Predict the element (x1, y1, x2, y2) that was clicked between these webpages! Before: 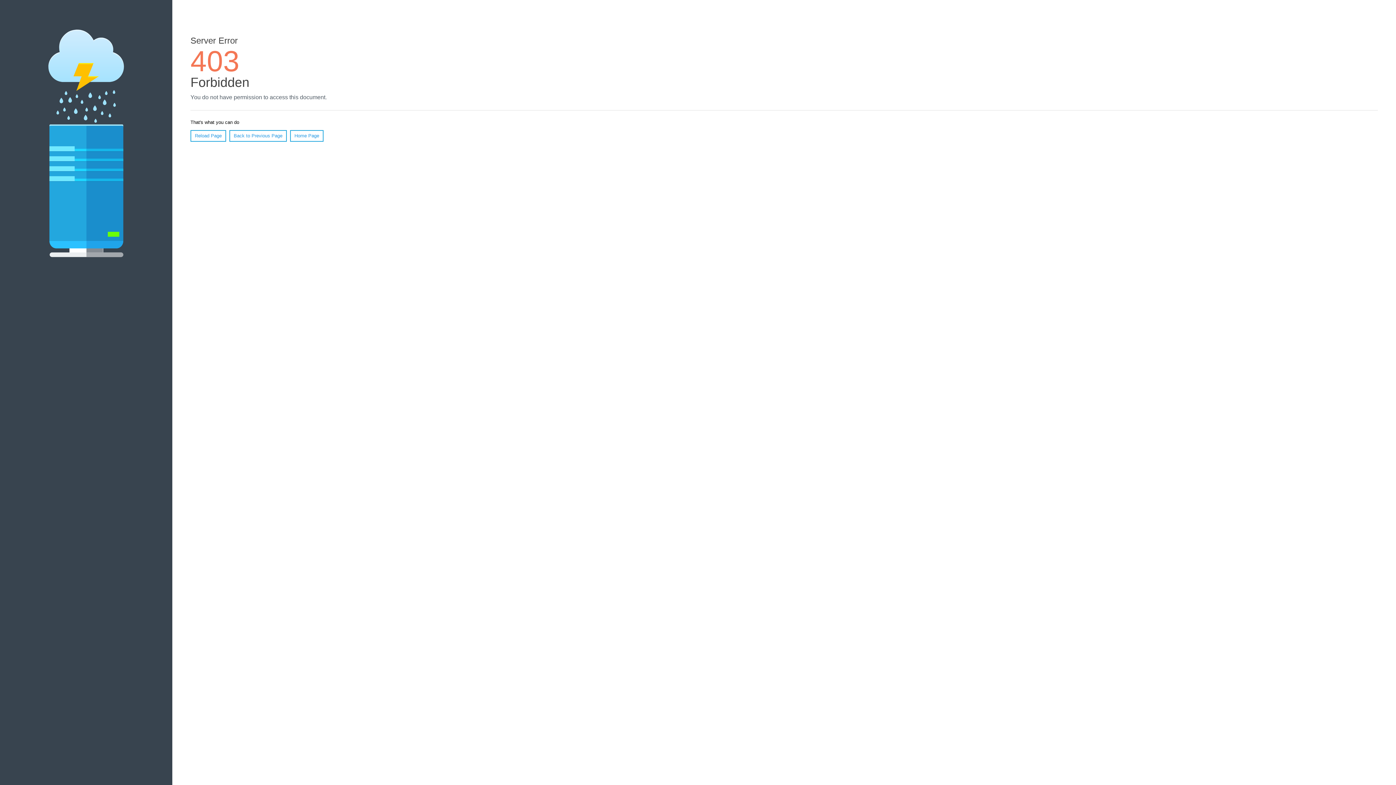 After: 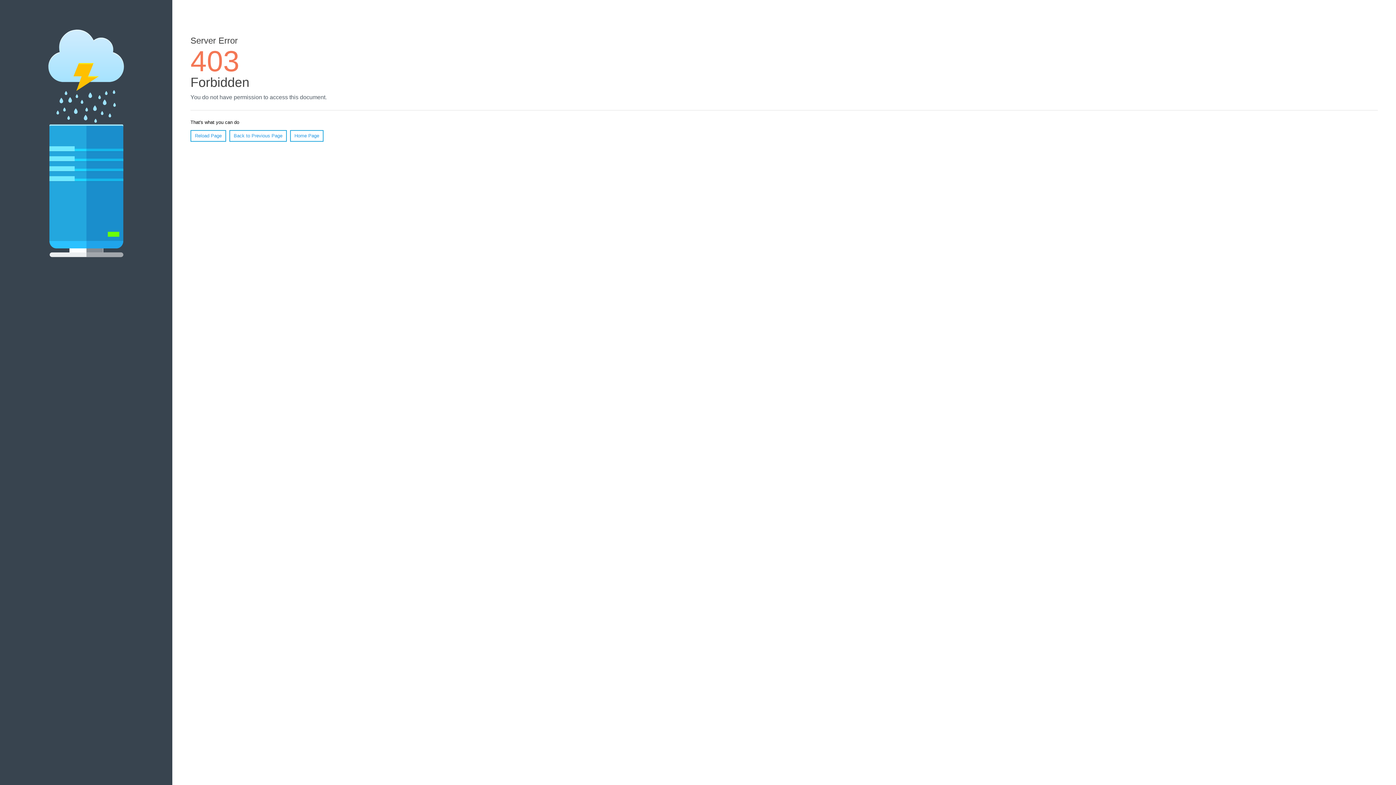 Action: bbox: (190, 130, 226, 141) label: Reload Page